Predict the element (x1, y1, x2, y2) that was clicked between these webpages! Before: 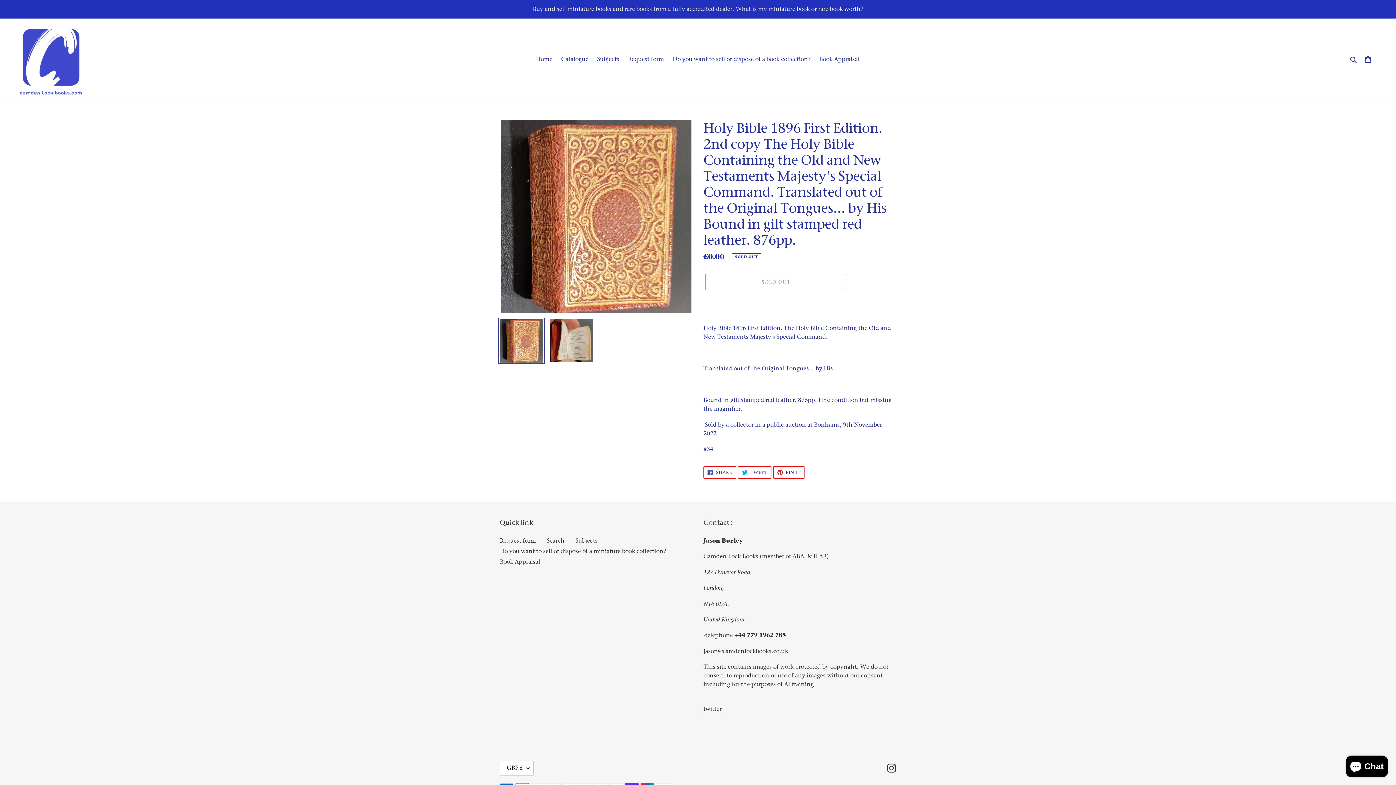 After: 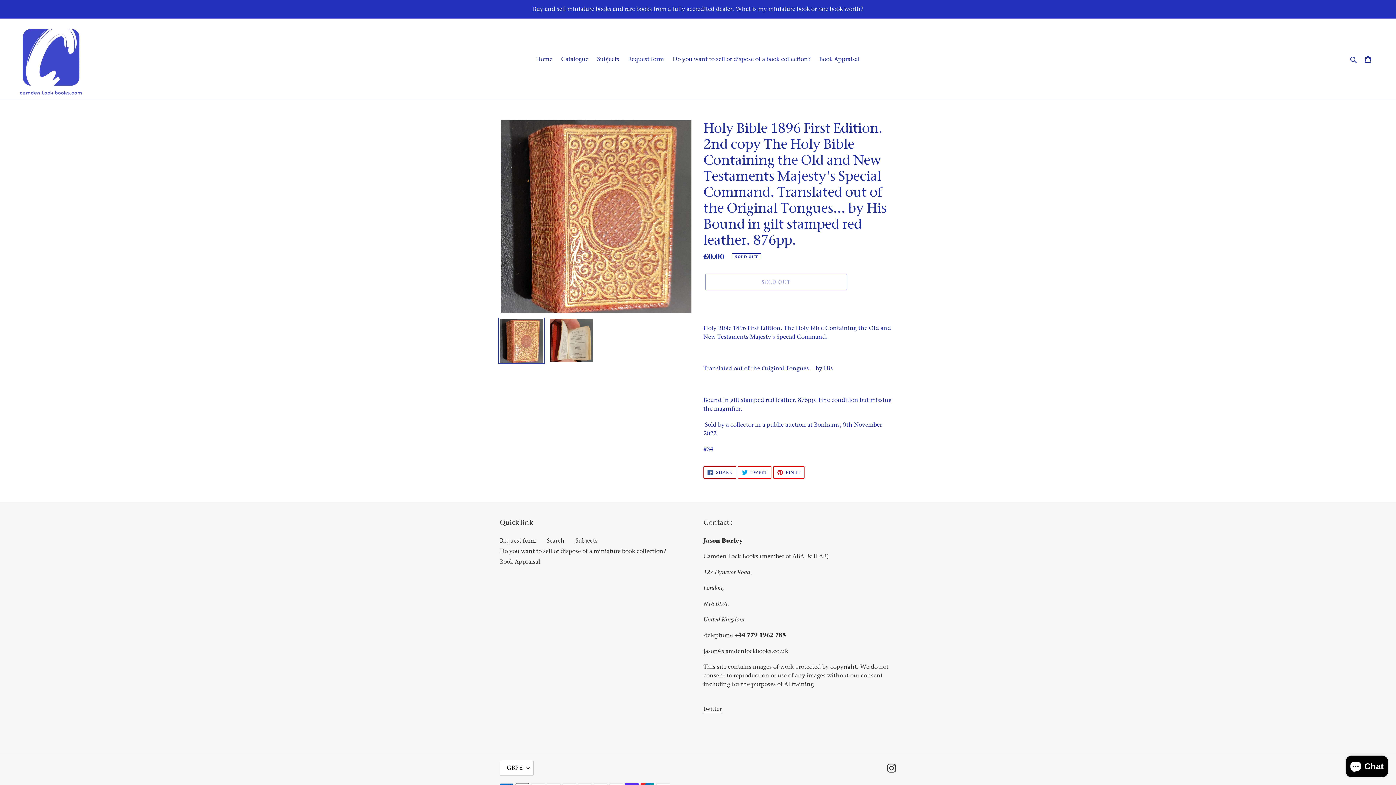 Action: label:  SHARE
SHARE ON FACEBOOK bbox: (703, 466, 736, 478)